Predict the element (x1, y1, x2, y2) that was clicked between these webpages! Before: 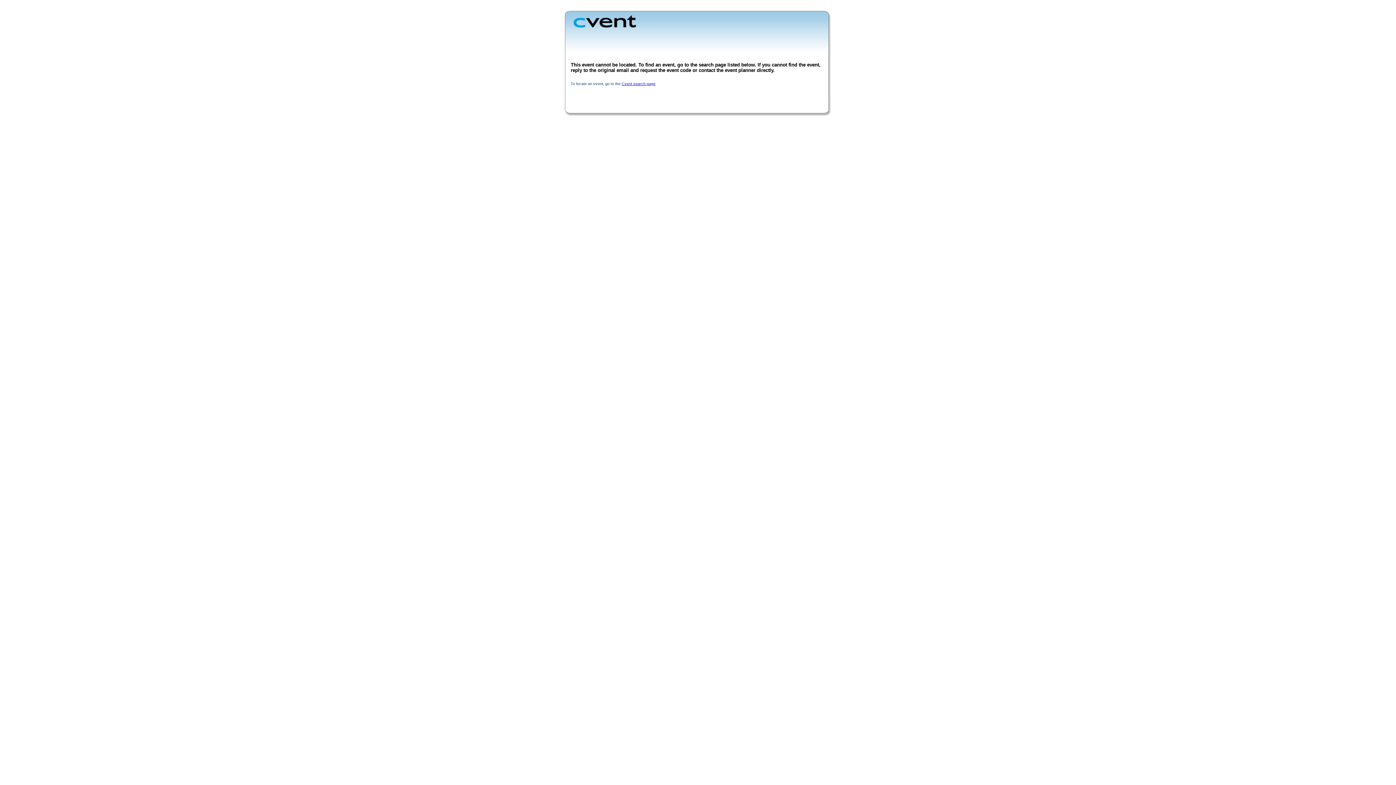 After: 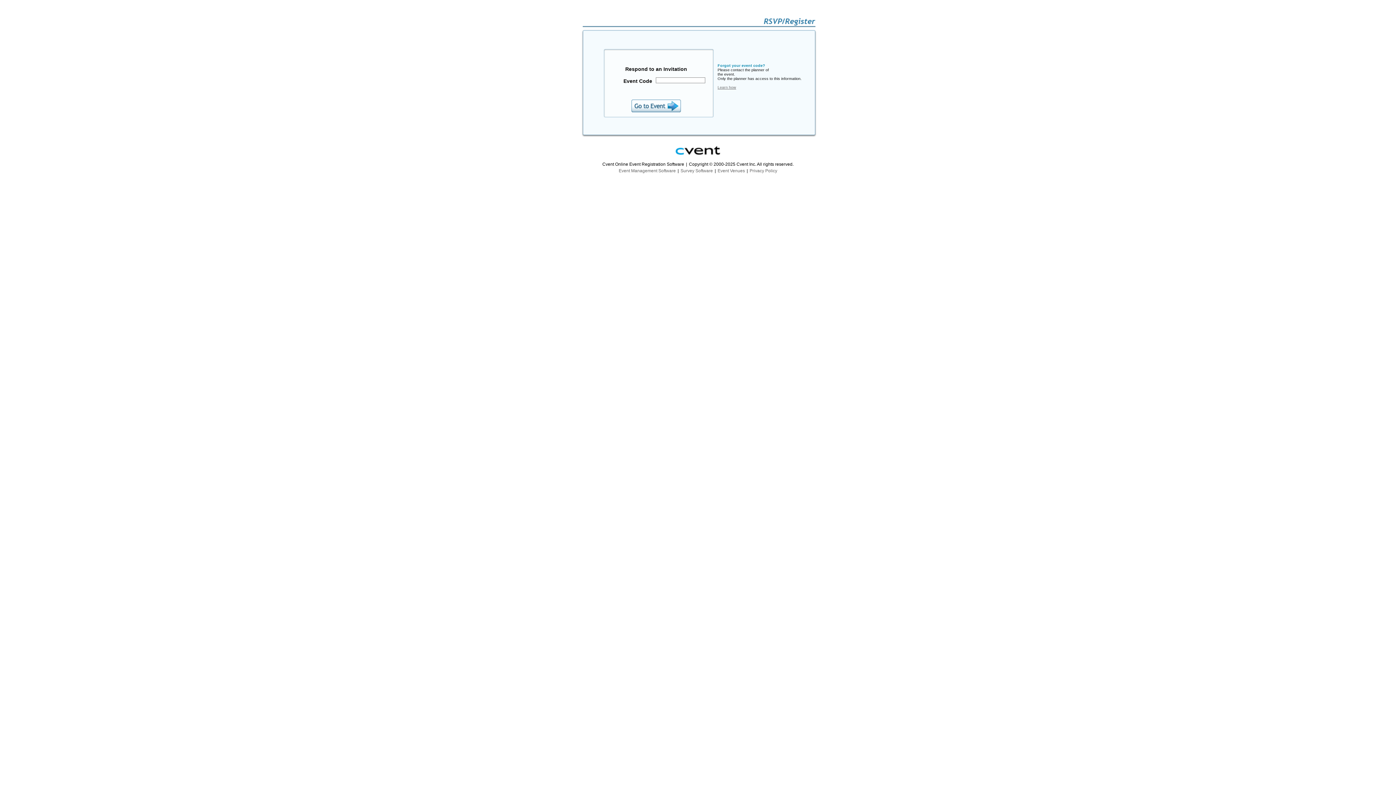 Action: label: Cvent search page bbox: (621, 81, 655, 85)